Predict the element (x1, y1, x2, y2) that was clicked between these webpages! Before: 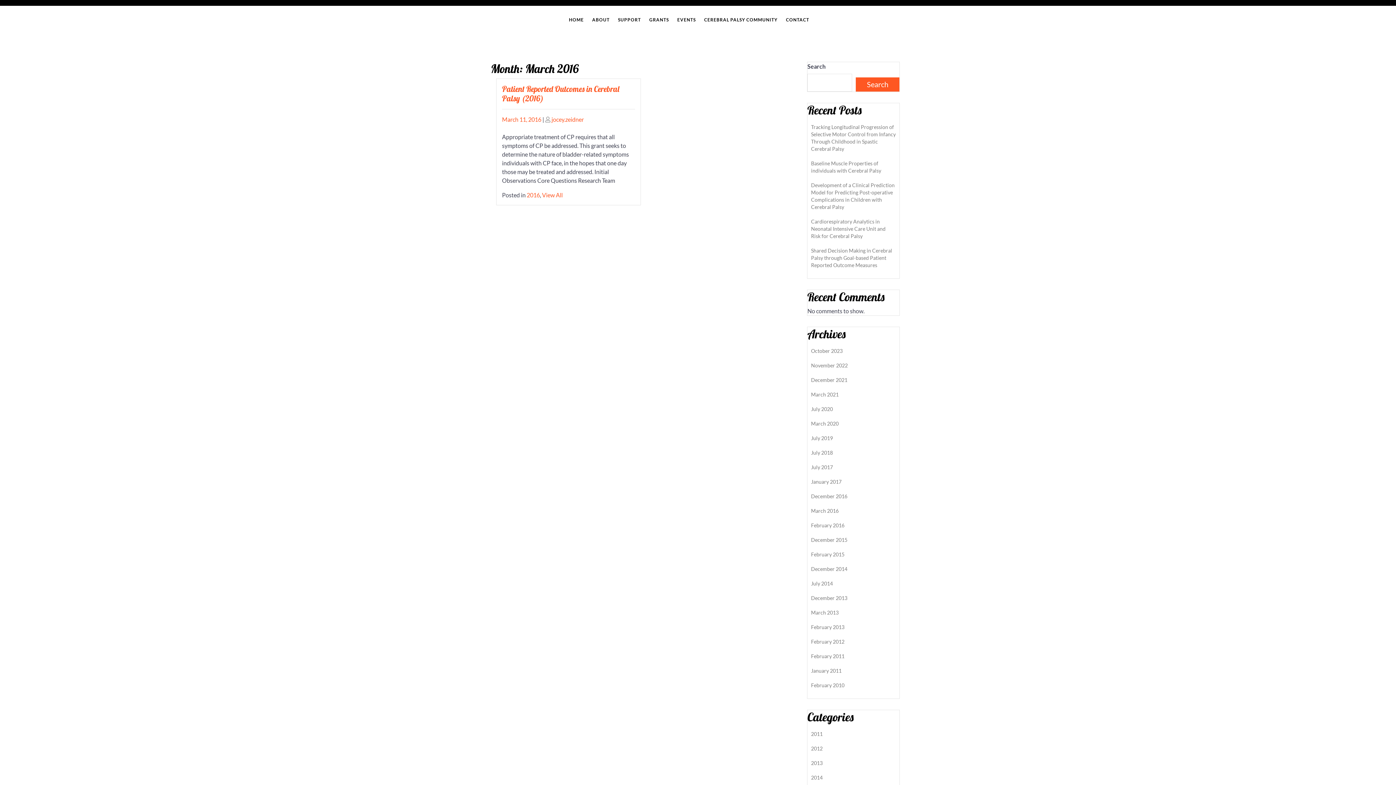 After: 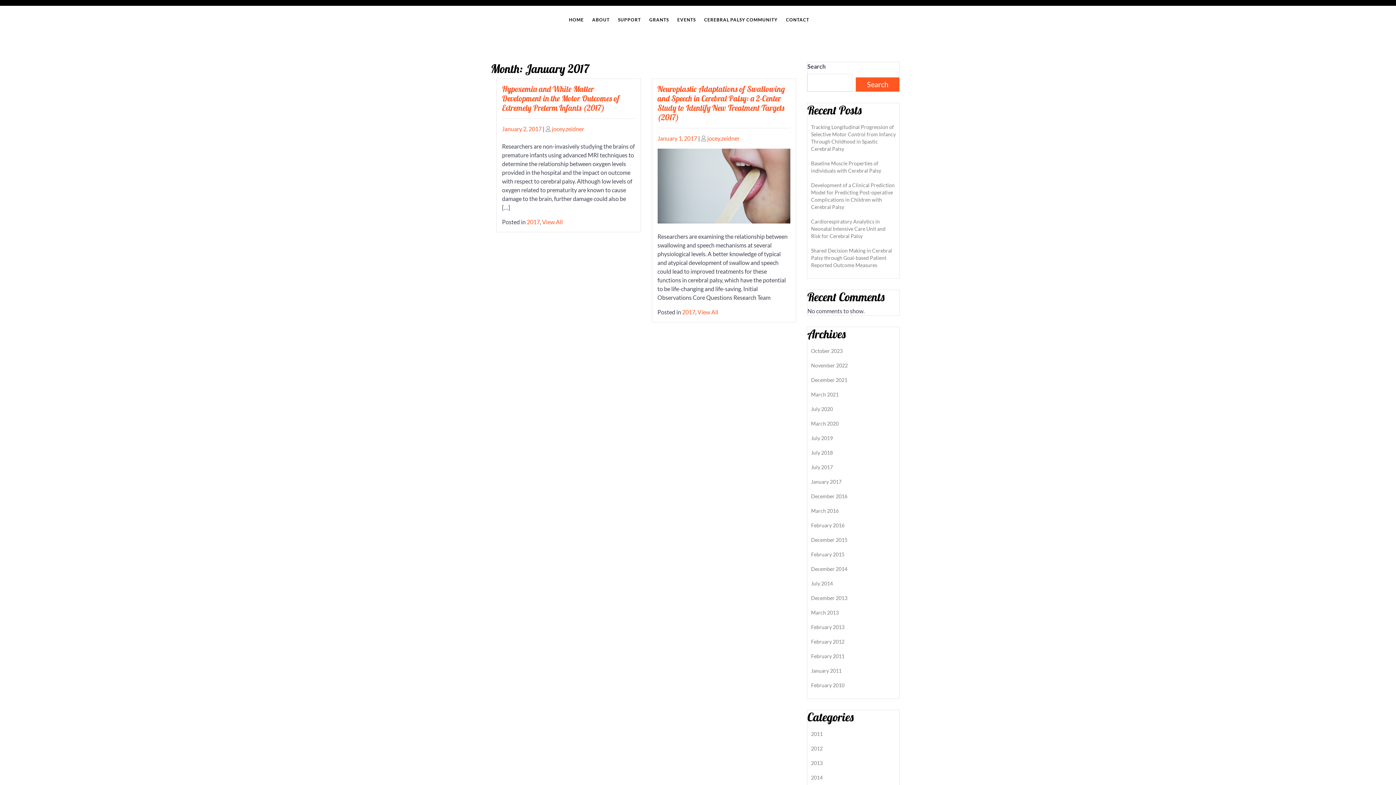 Action: label: January 2017 bbox: (811, 478, 841, 485)